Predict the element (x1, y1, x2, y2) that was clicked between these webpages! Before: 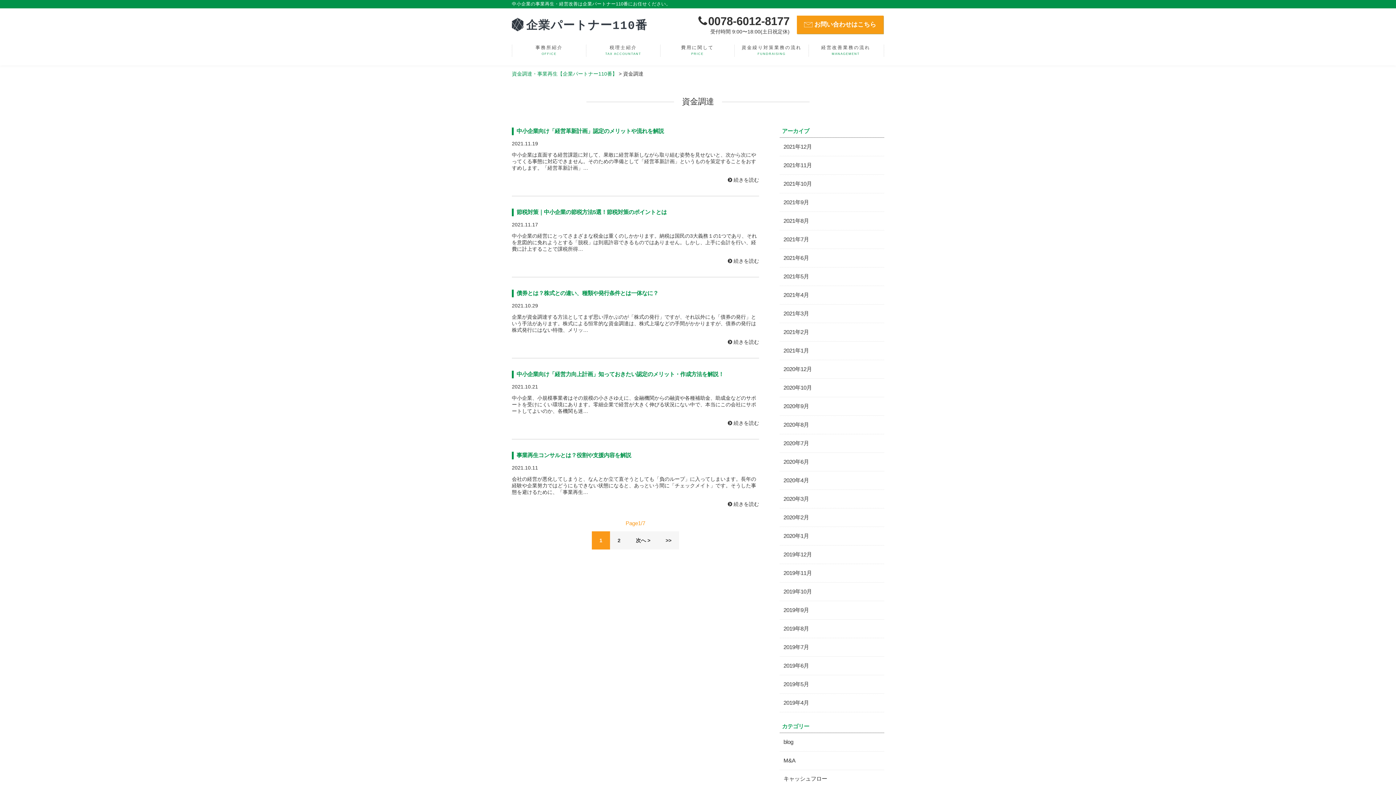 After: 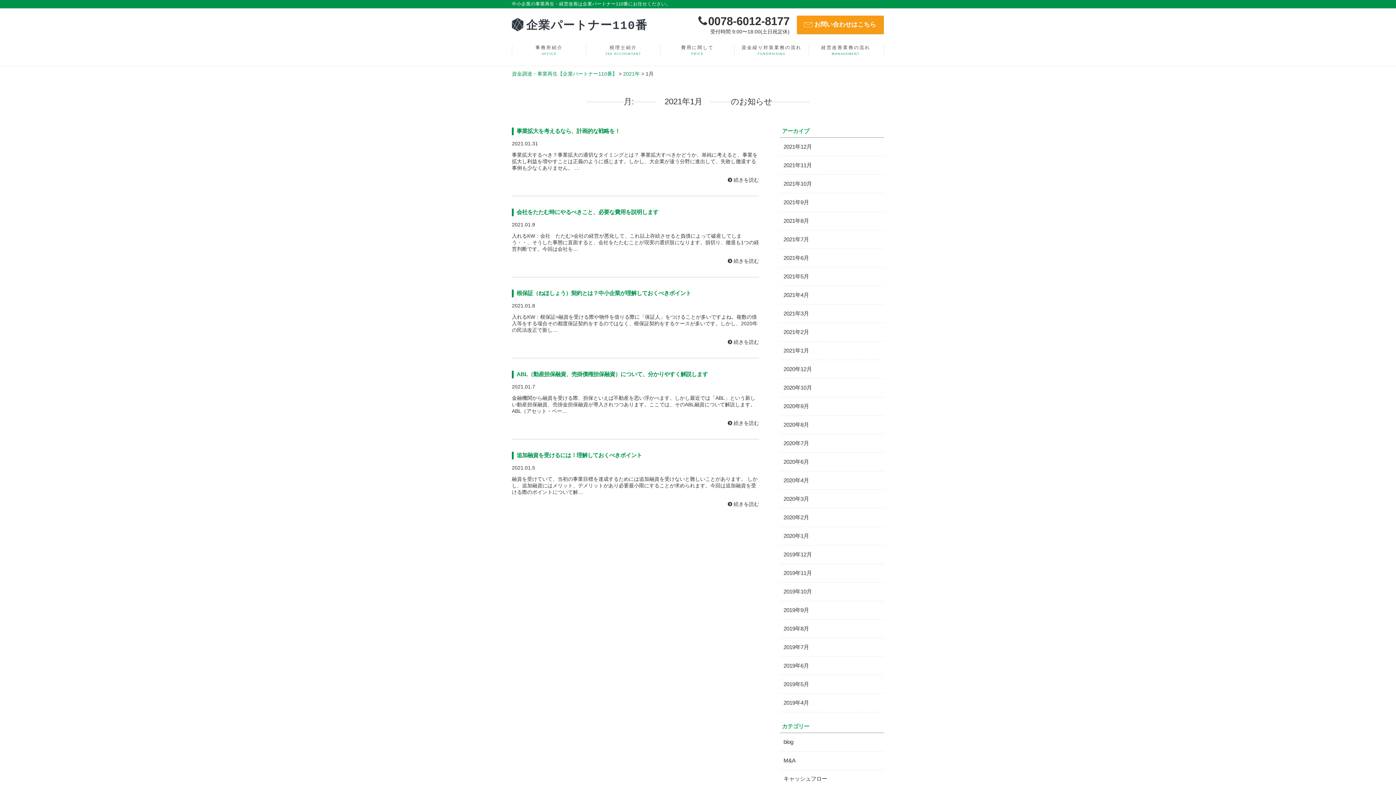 Action: bbox: (780, 341, 884, 360) label: 2021年1月